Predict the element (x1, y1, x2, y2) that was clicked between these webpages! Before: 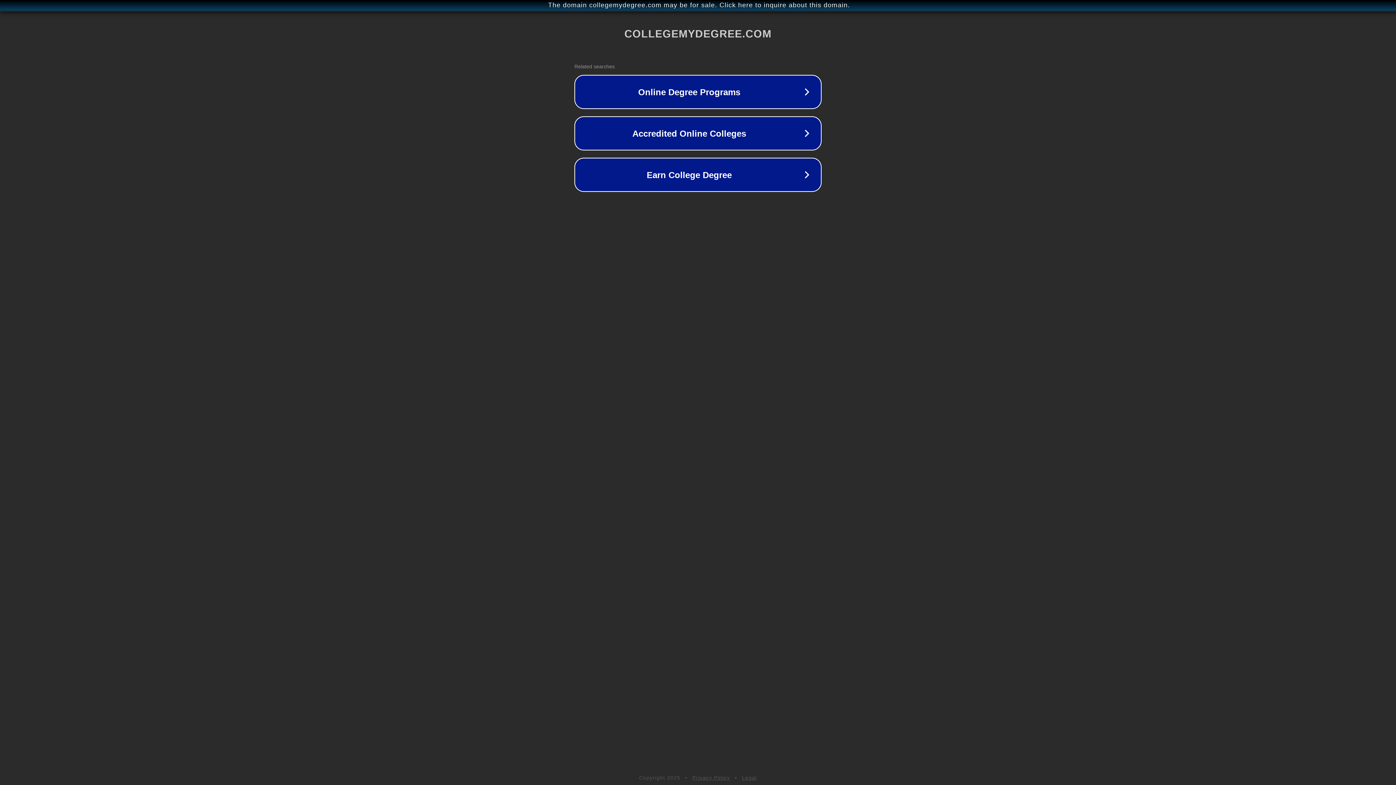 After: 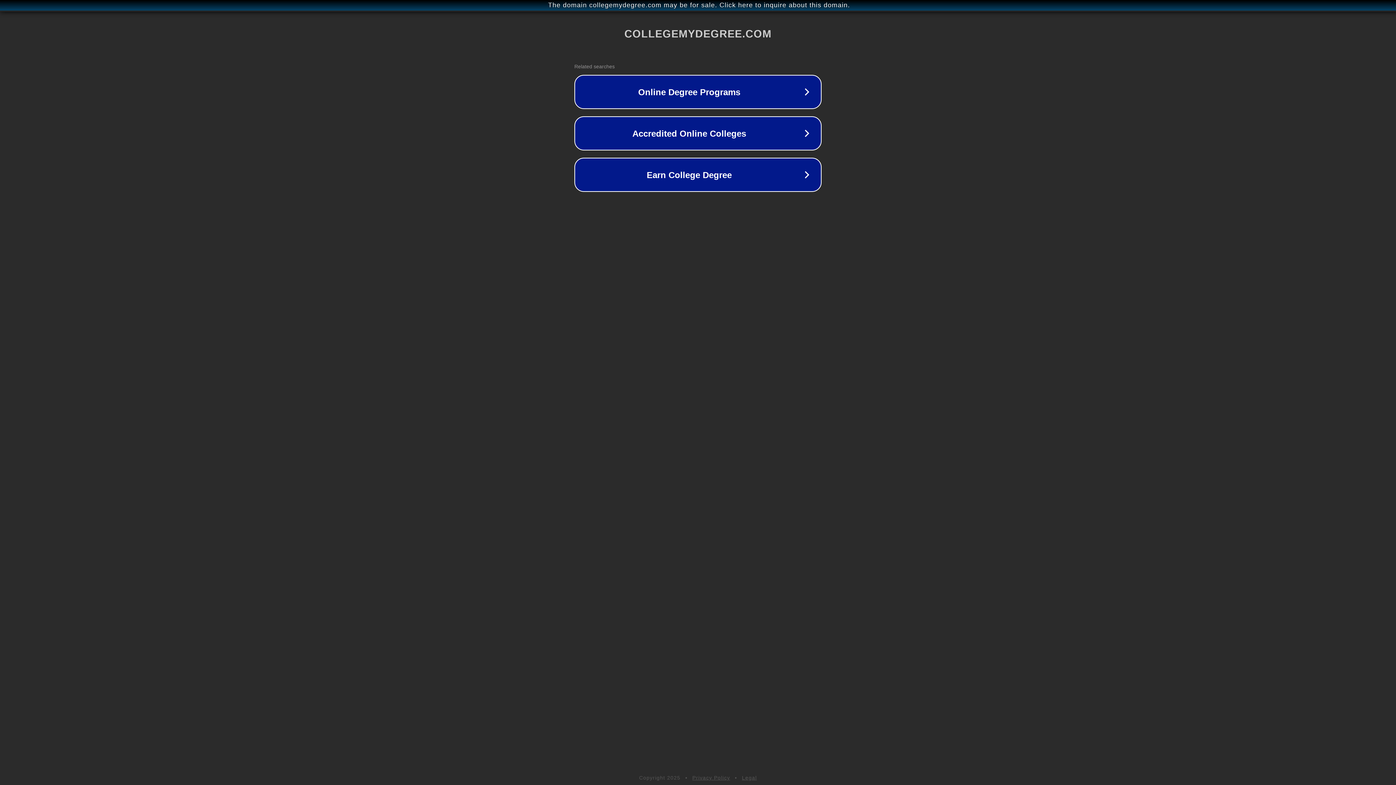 Action: label: Legal bbox: (742, 775, 757, 781)